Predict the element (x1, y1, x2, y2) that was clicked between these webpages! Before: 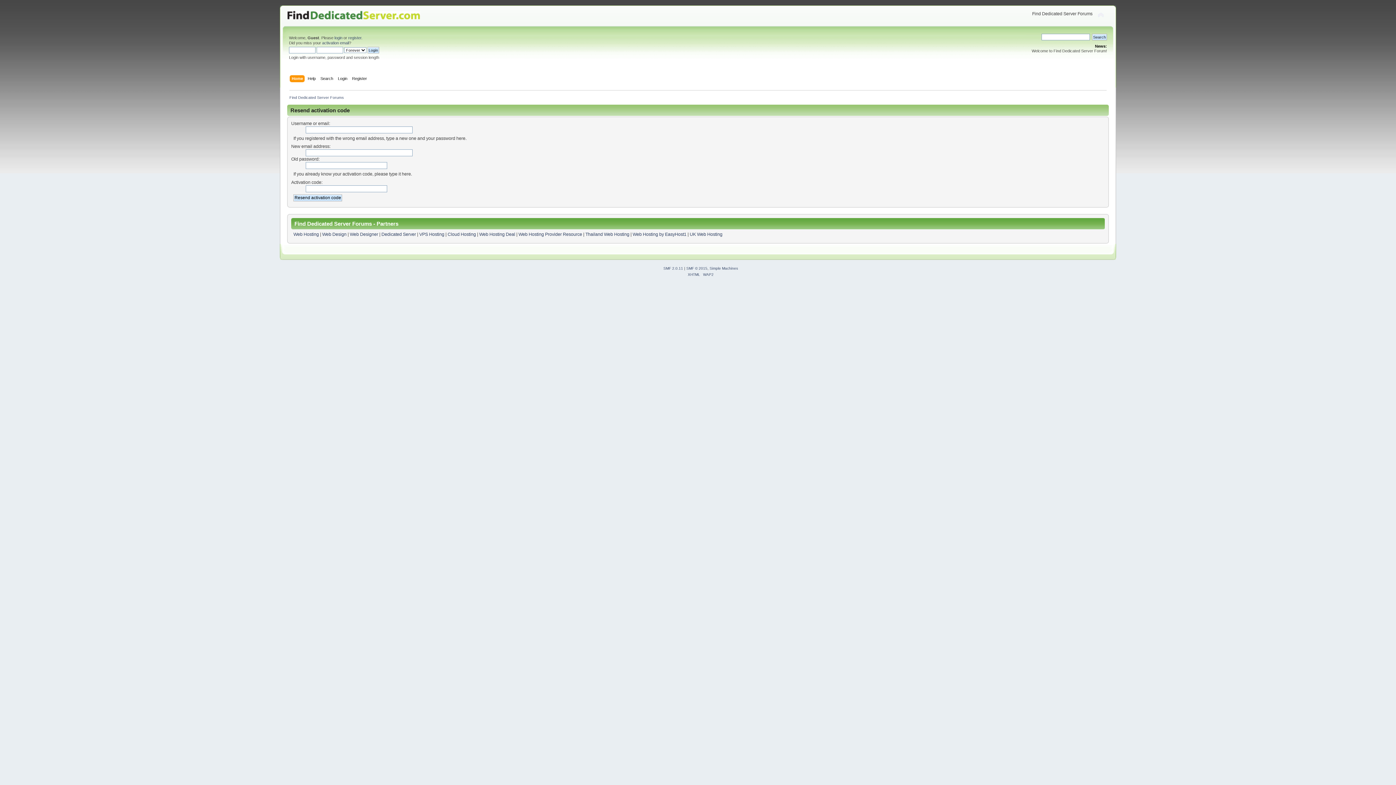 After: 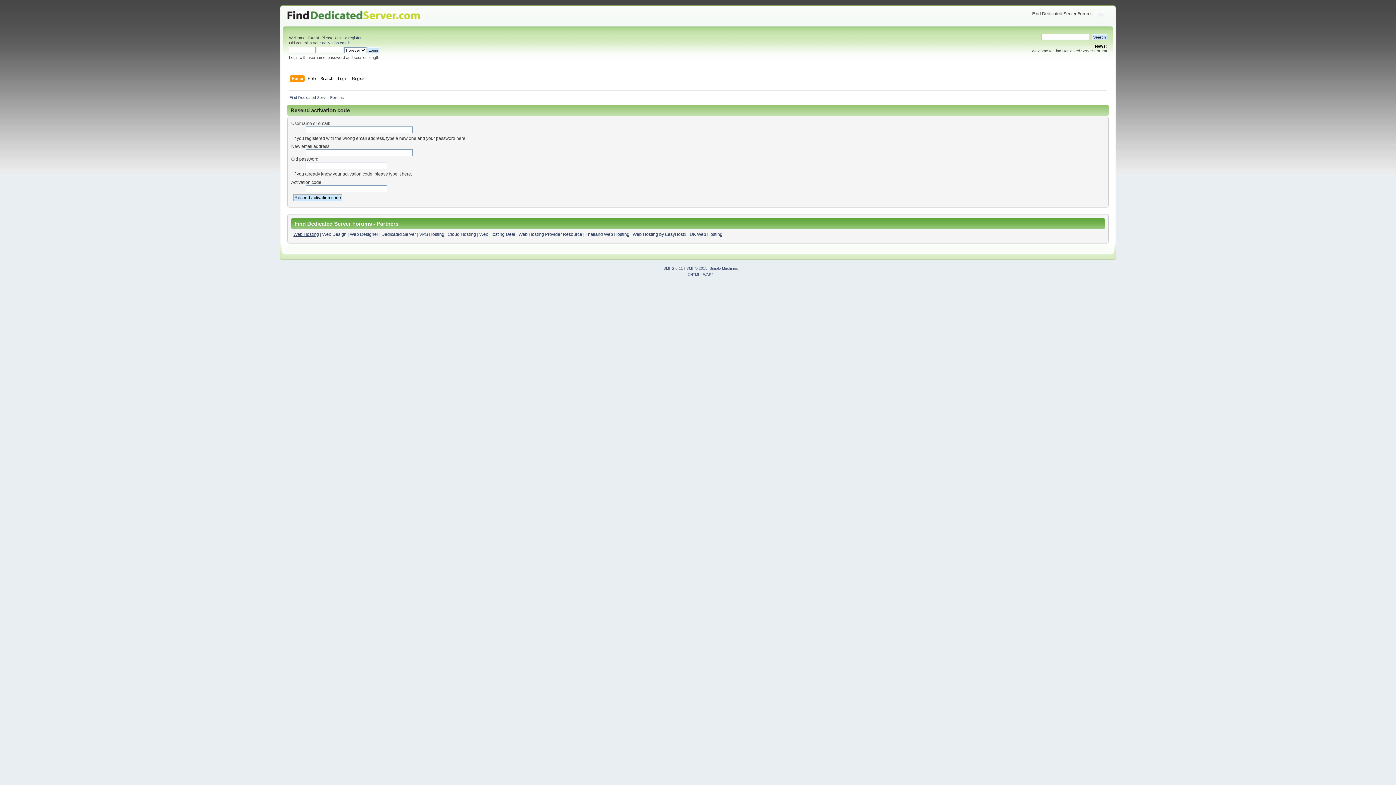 Action: label: Web Hosting bbox: (293, 232, 318, 237)